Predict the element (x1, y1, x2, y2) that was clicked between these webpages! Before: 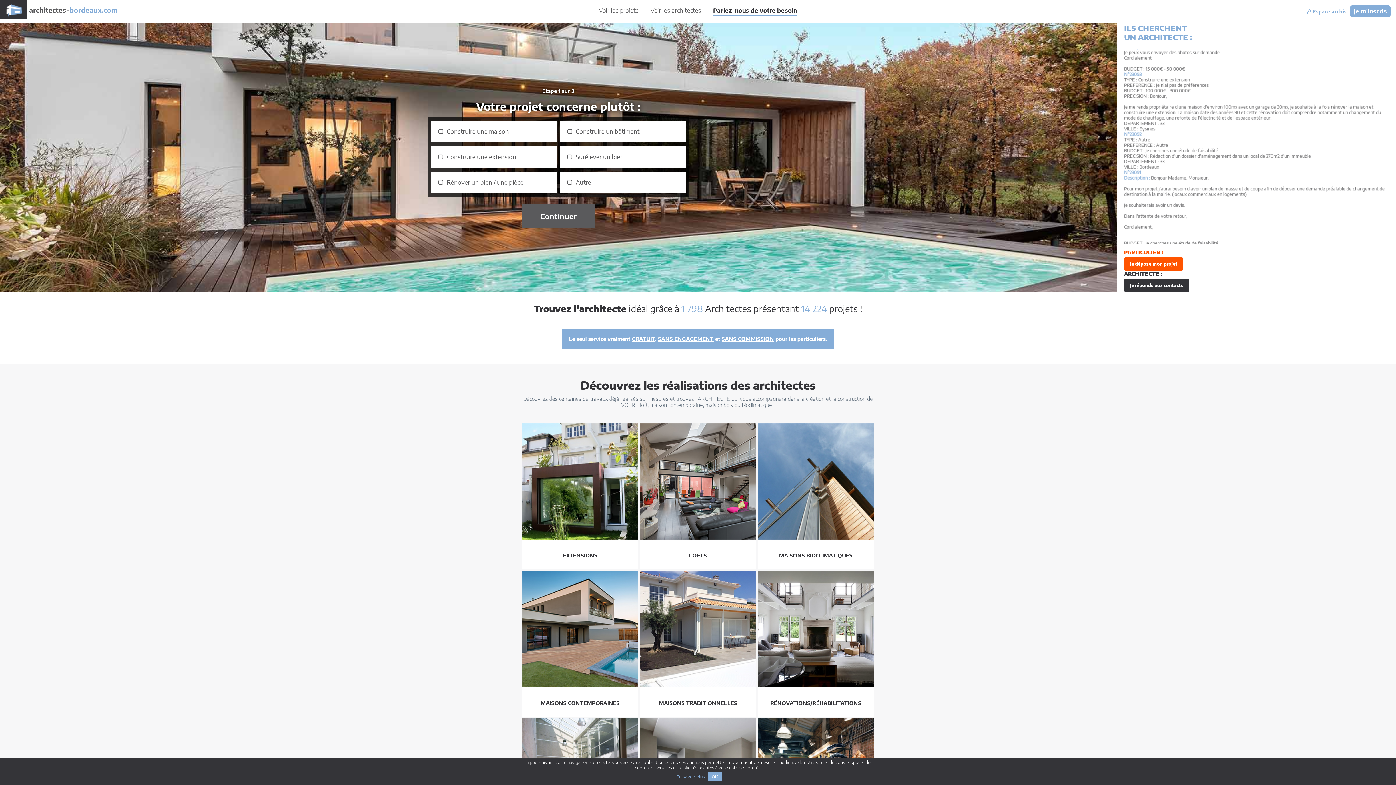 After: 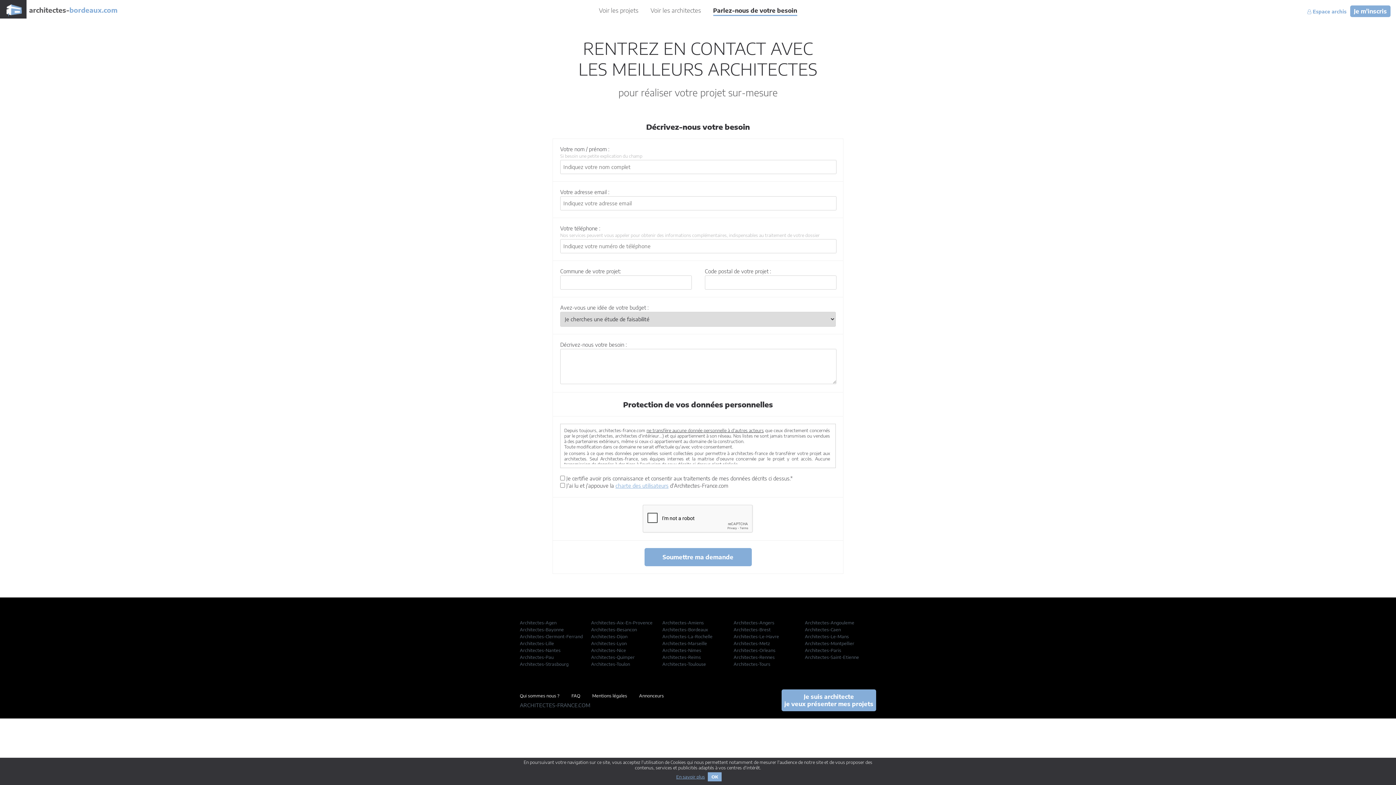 Action: bbox: (1124, 257, 1183, 270) label: Je dépose mon projet